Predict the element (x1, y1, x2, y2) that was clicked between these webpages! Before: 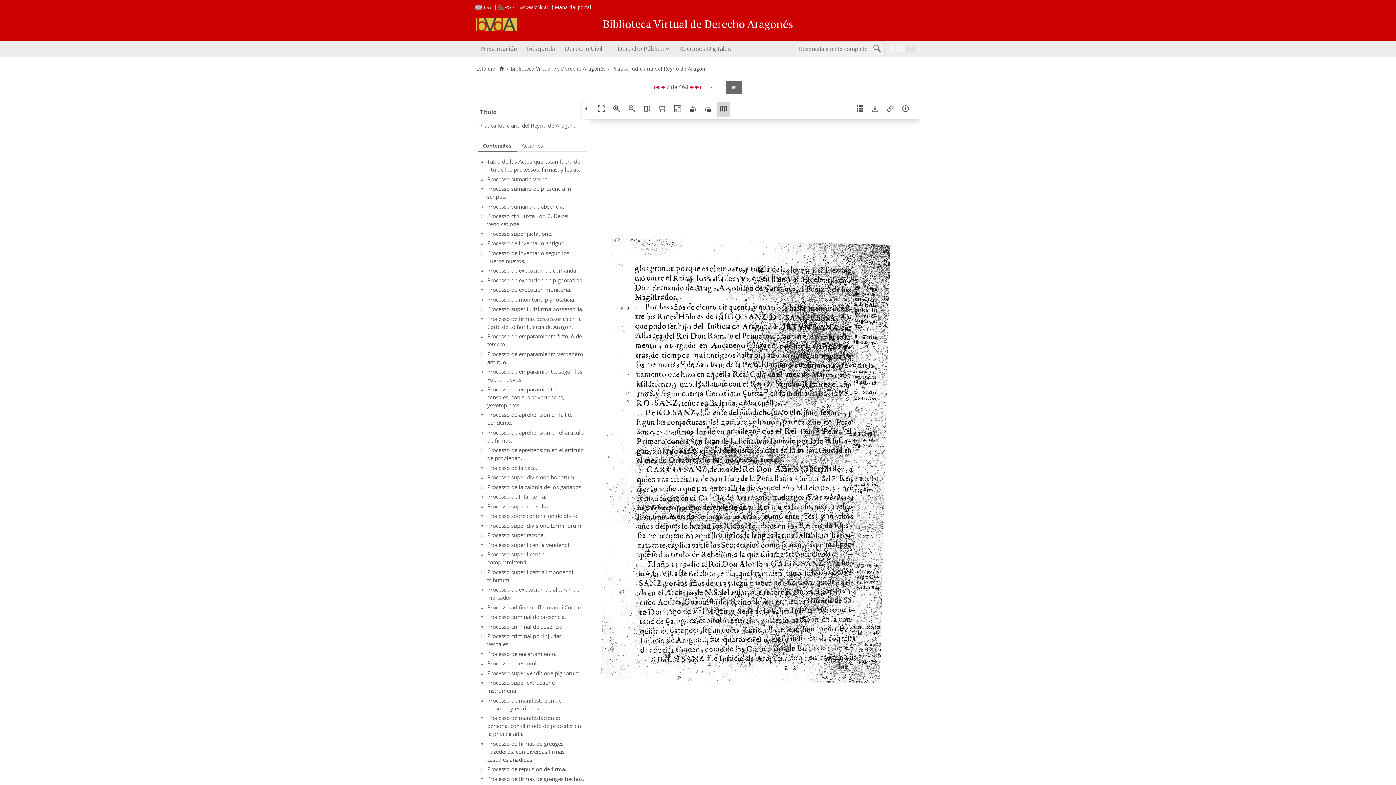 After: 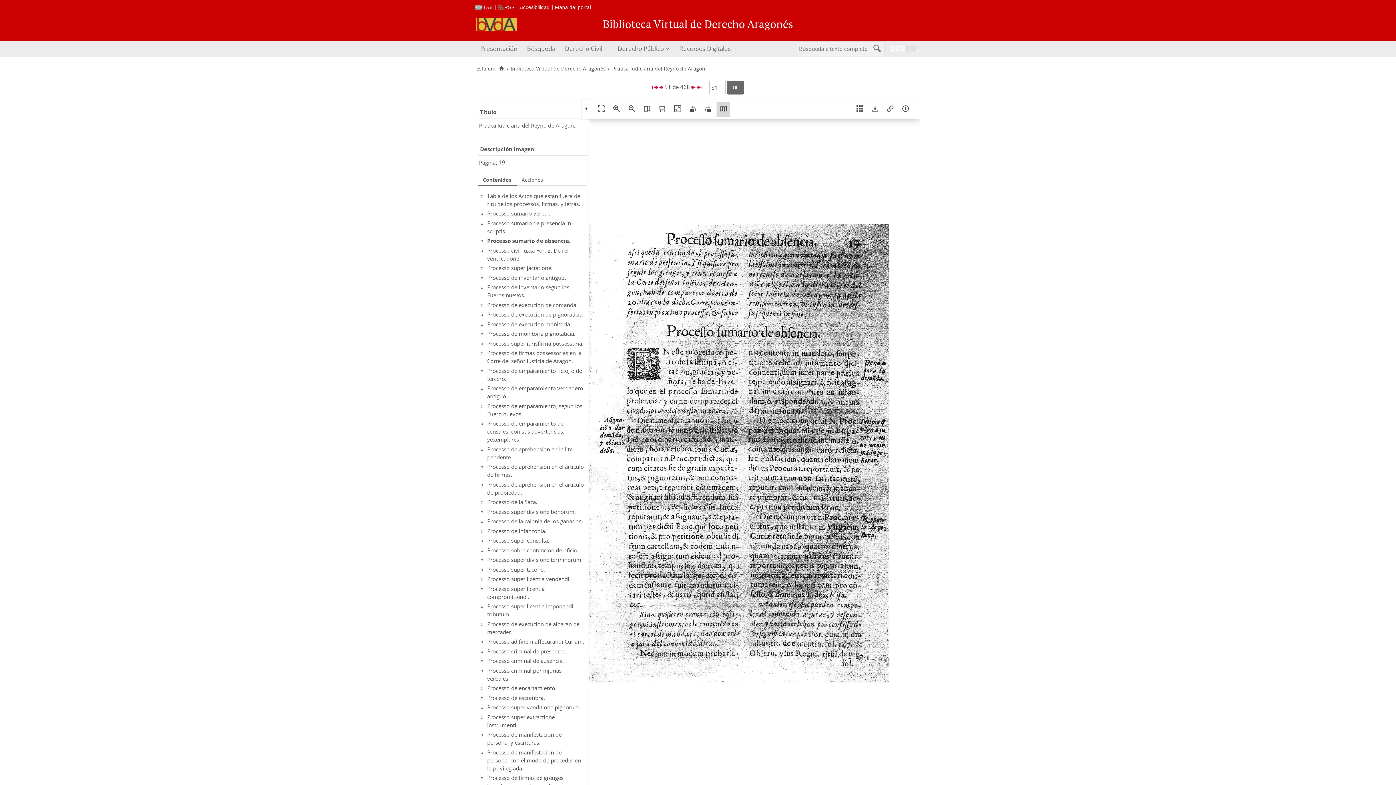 Action: bbox: (487, 202, 564, 210) label: Processo sumario de absencia.